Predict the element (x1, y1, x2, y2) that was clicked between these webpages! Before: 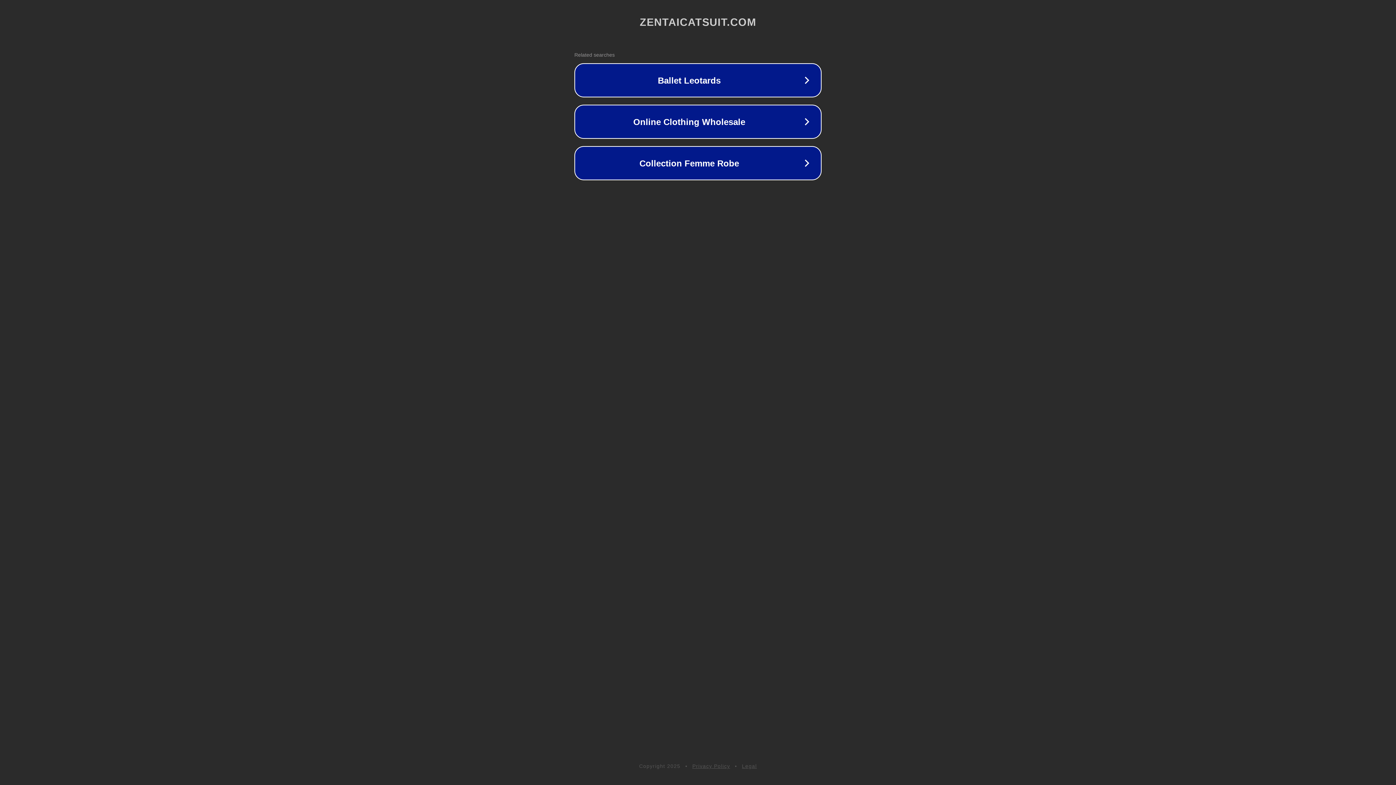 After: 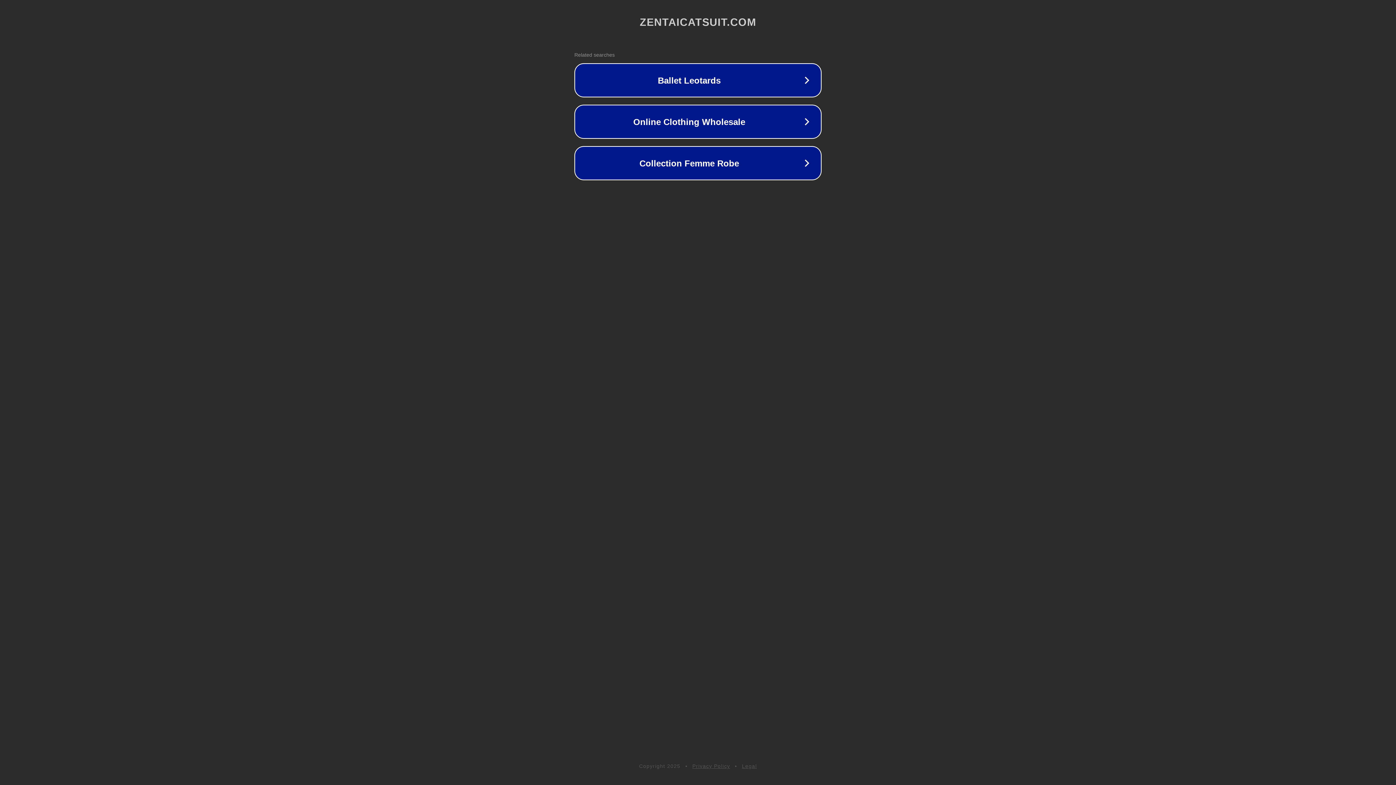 Action: label: Privacy Policy bbox: (692, 763, 730, 769)